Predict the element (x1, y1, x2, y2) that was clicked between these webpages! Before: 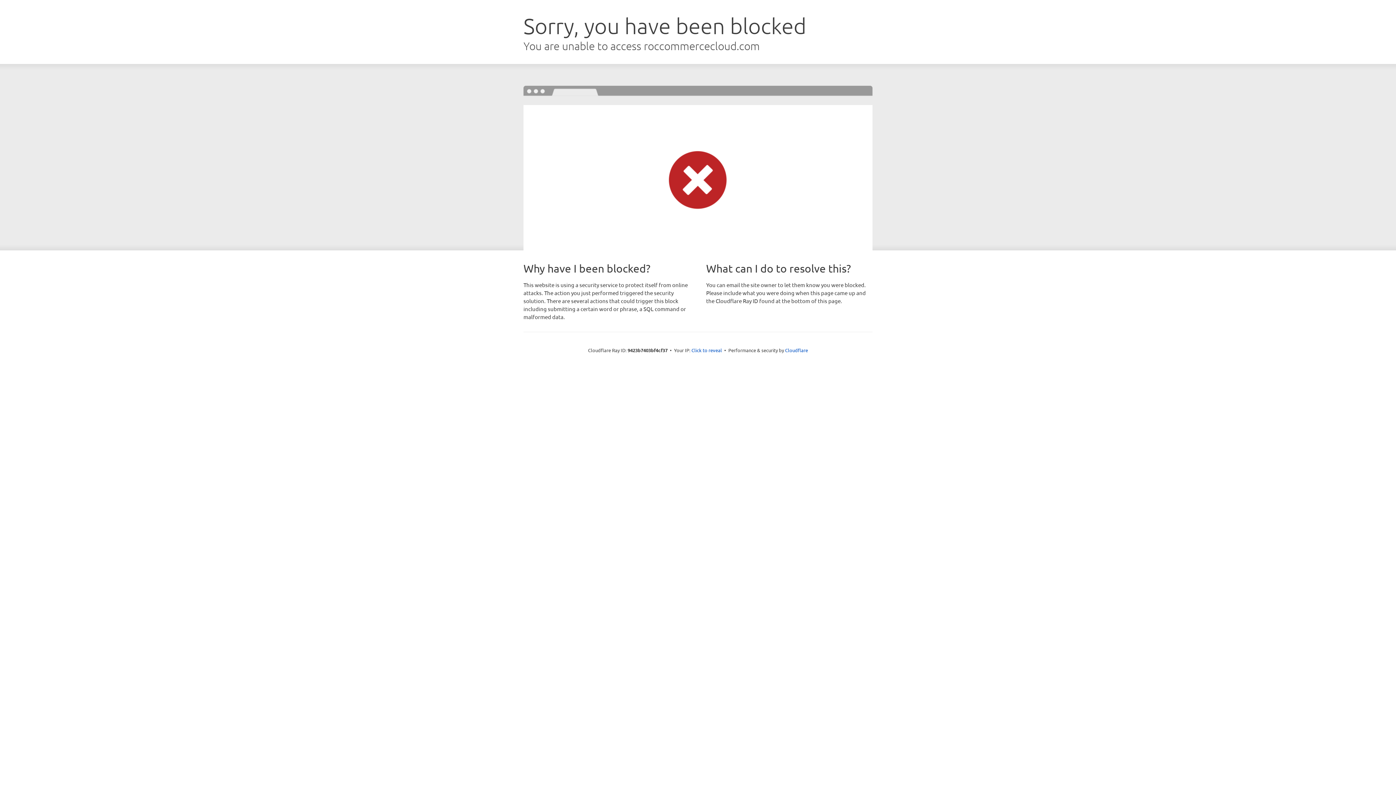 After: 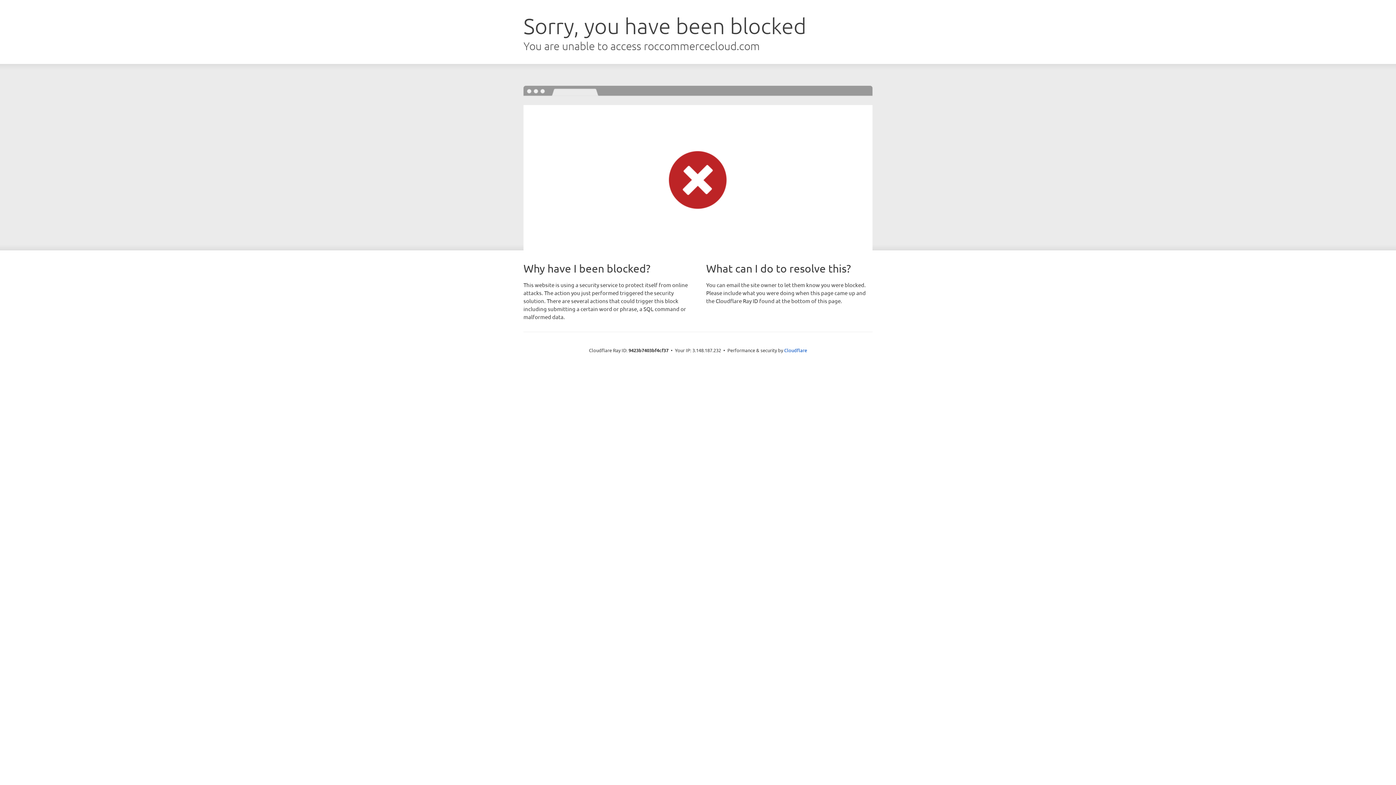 Action: label: Click to reveal bbox: (691, 346, 722, 353)